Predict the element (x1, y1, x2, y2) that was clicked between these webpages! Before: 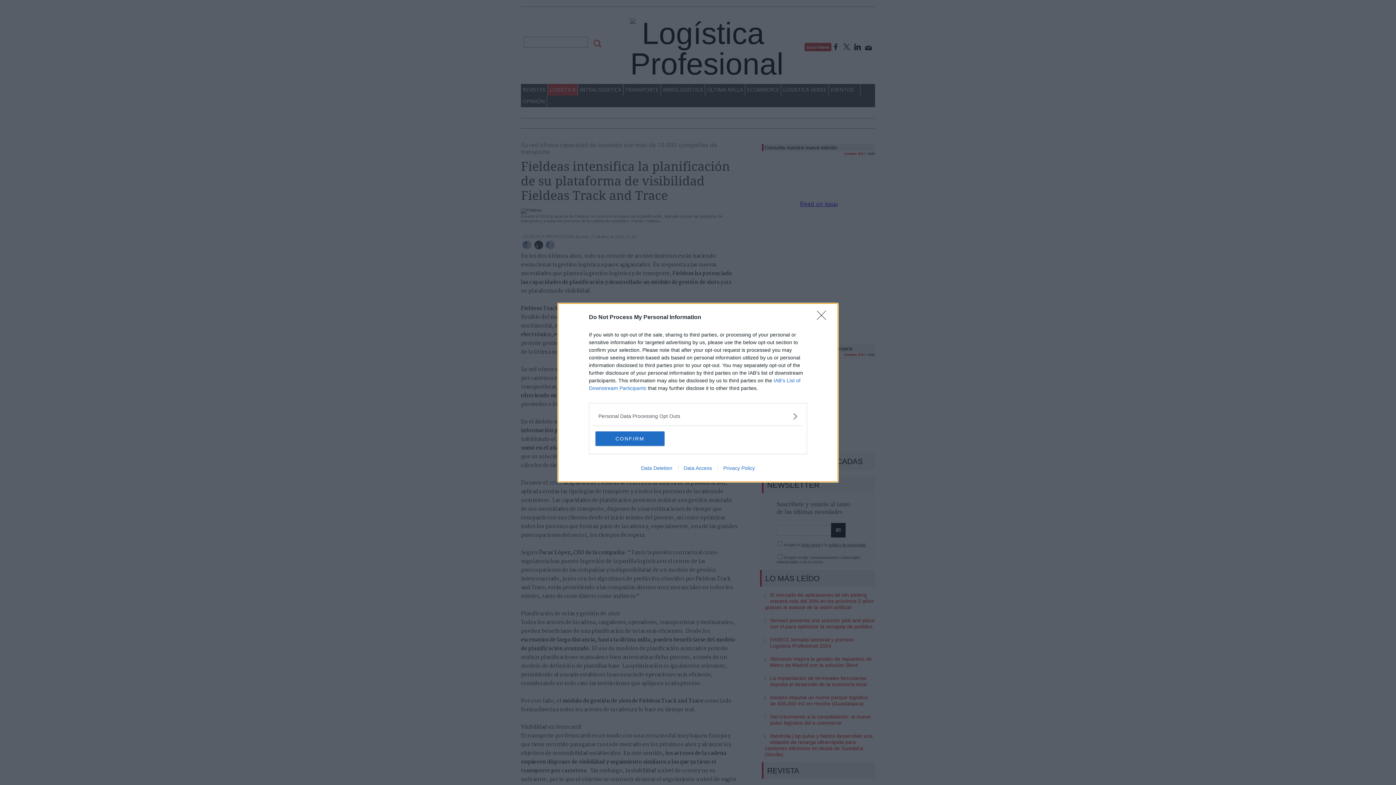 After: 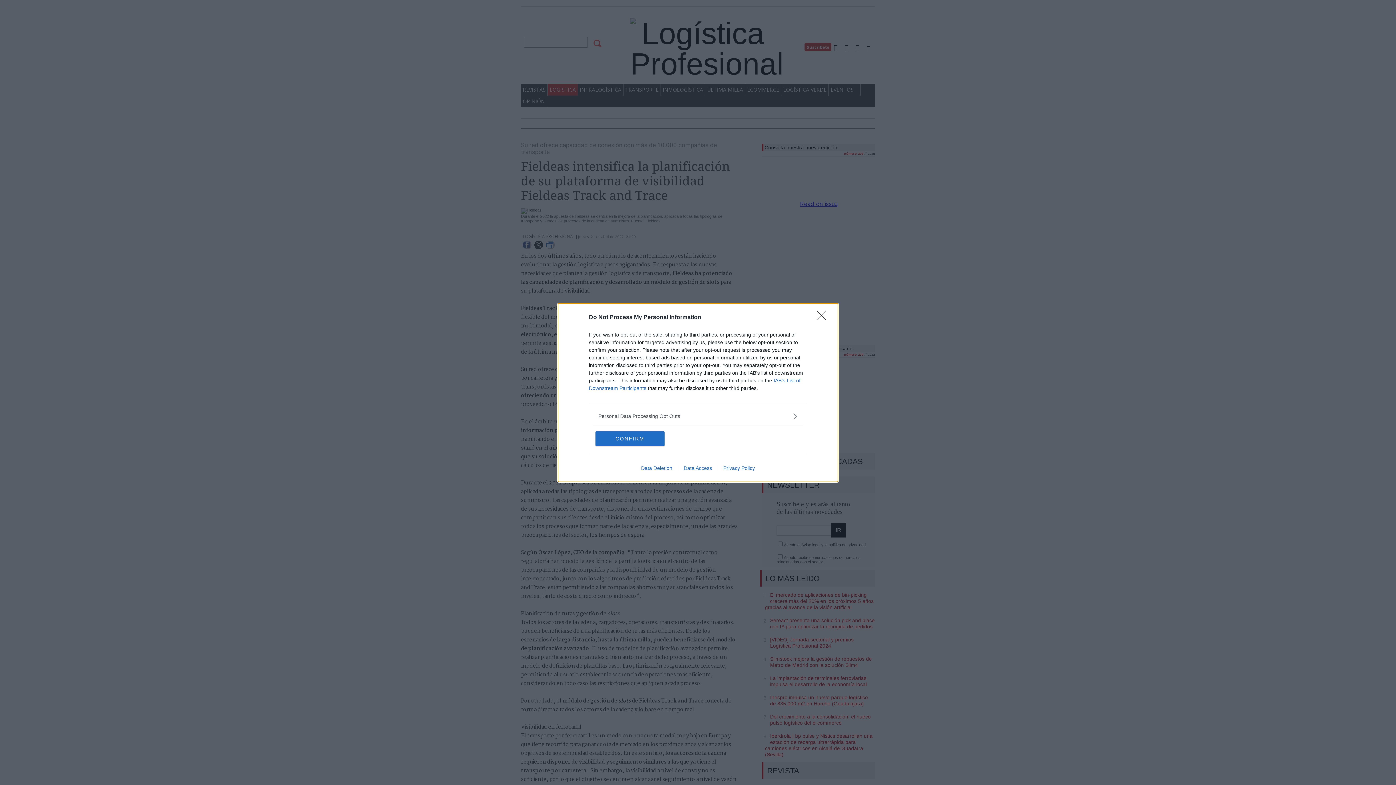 Action: bbox: (635, 465, 678, 471) label: Data Deletion